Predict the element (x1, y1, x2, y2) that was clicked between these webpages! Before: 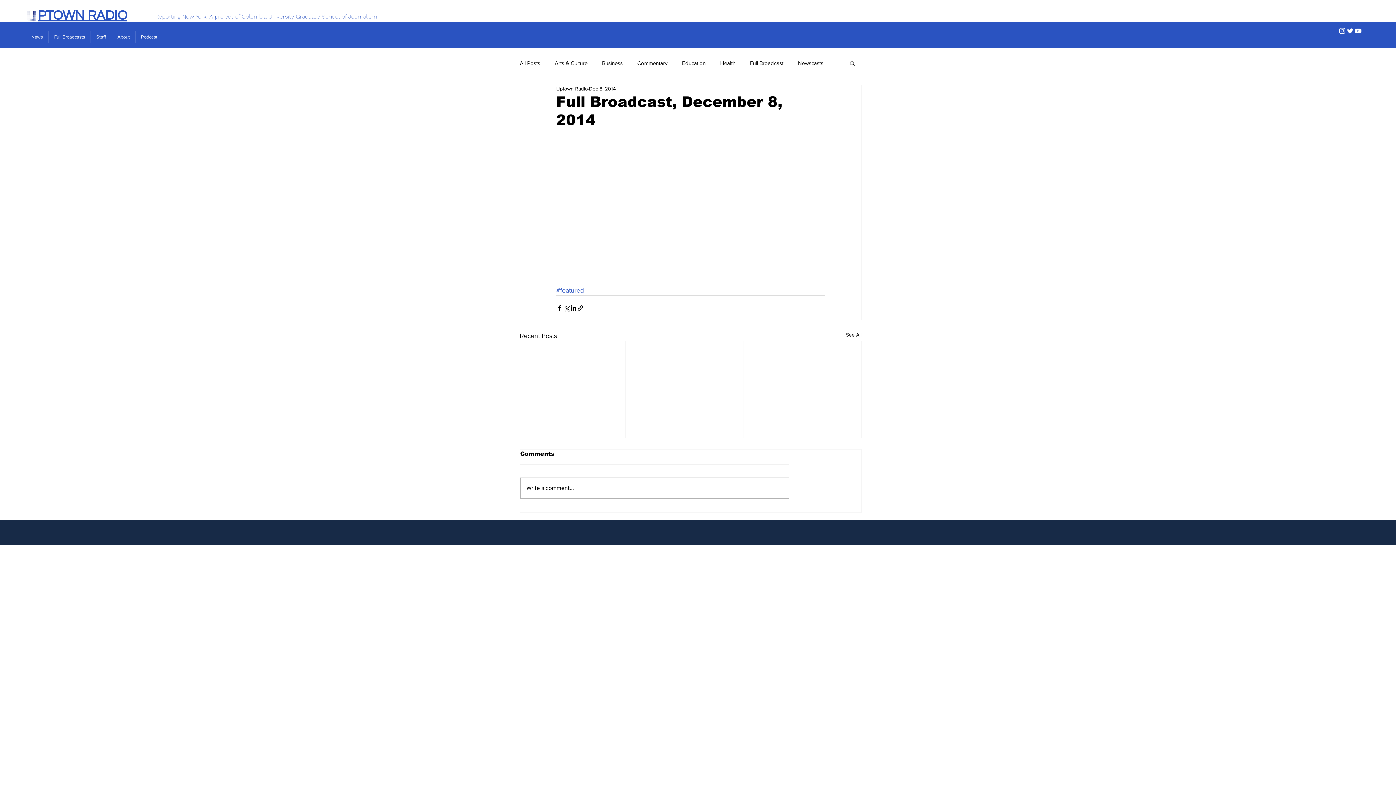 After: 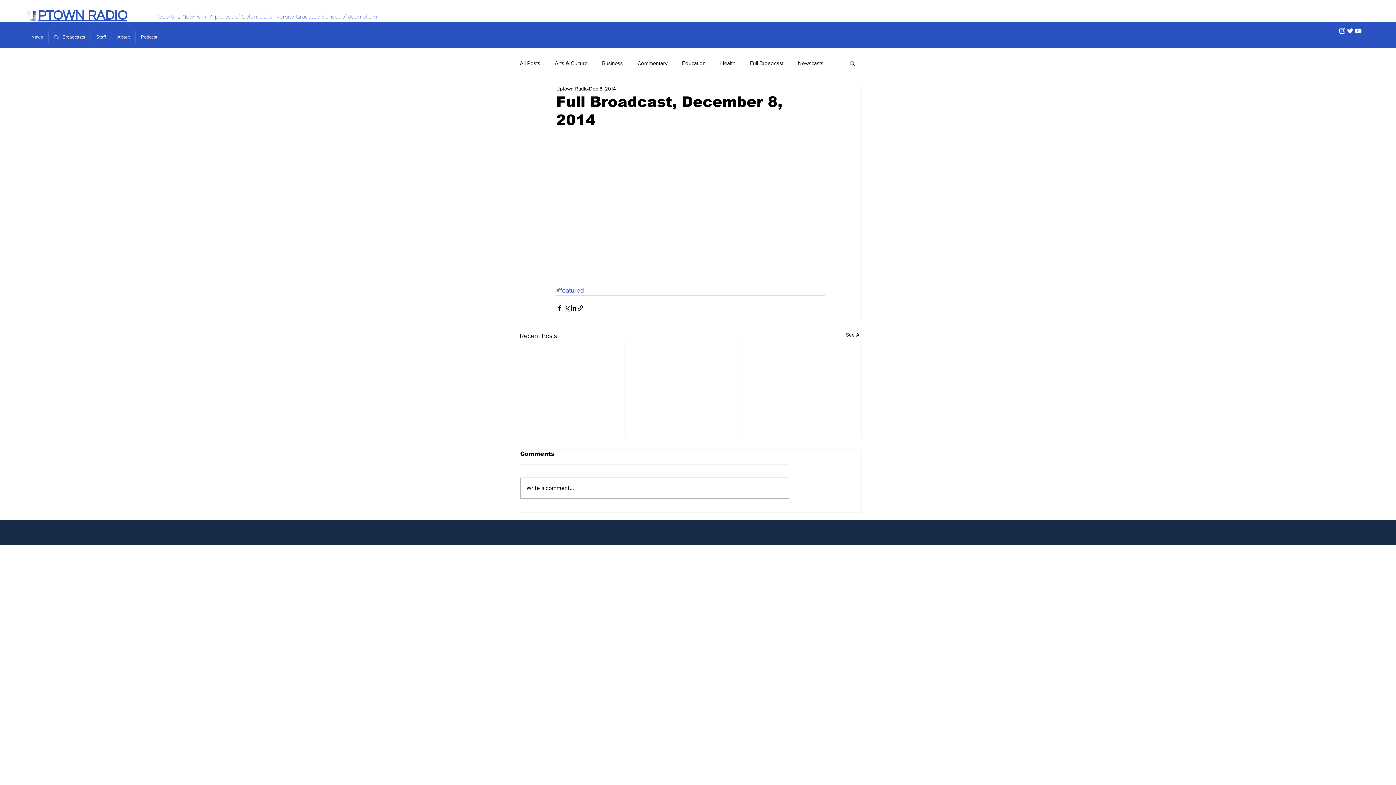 Action: label: Instagram bbox: (1338, 26, 1346, 34)